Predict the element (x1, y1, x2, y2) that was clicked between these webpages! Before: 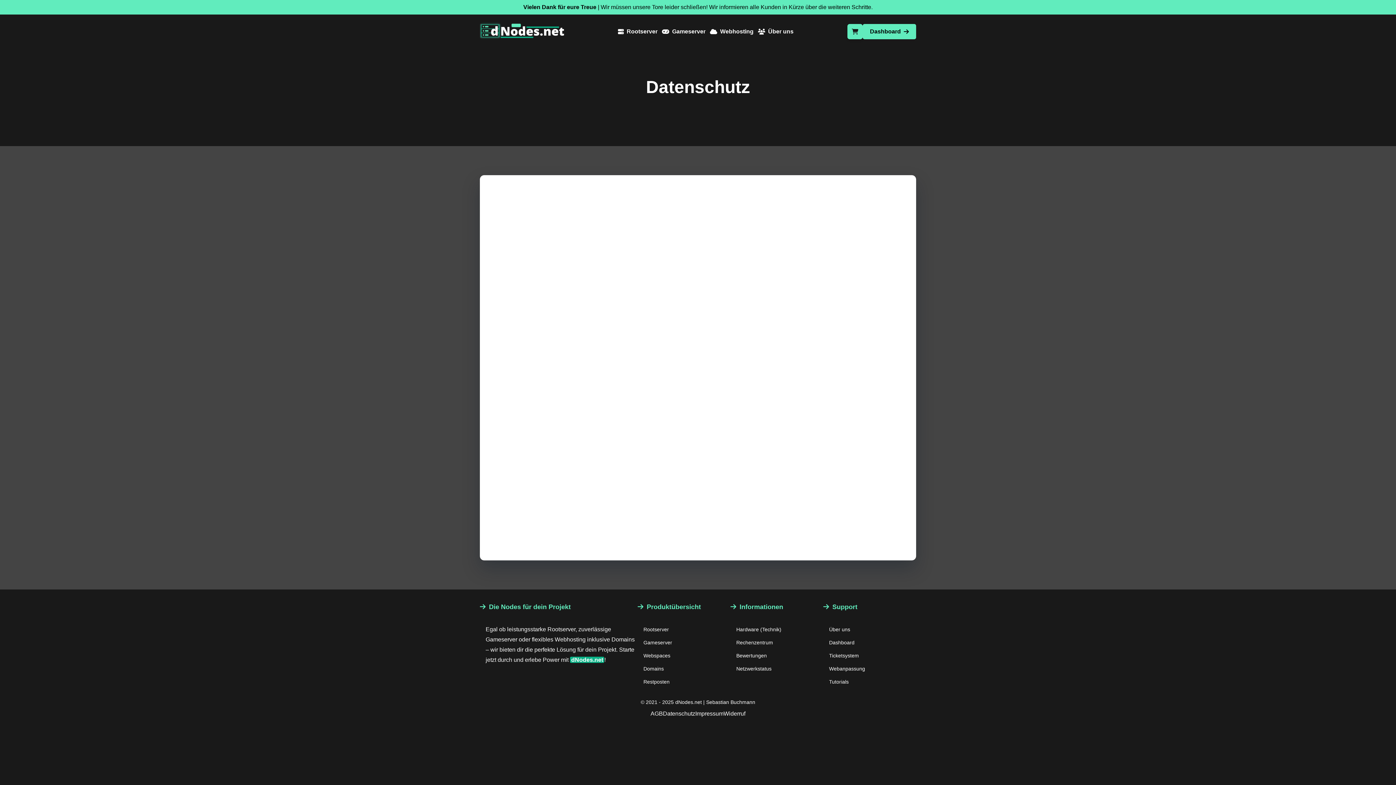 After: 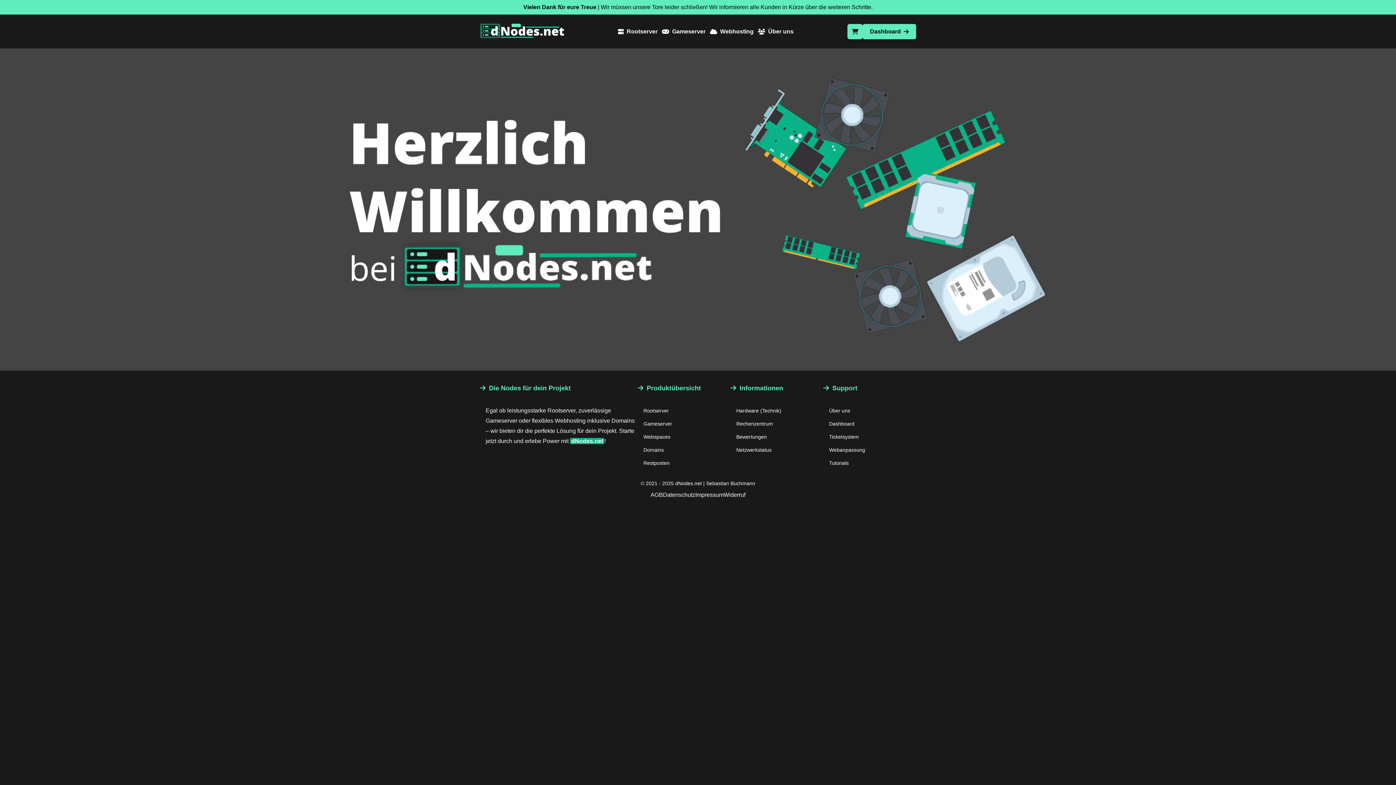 Action: bbox: (480, 34, 564, 41)